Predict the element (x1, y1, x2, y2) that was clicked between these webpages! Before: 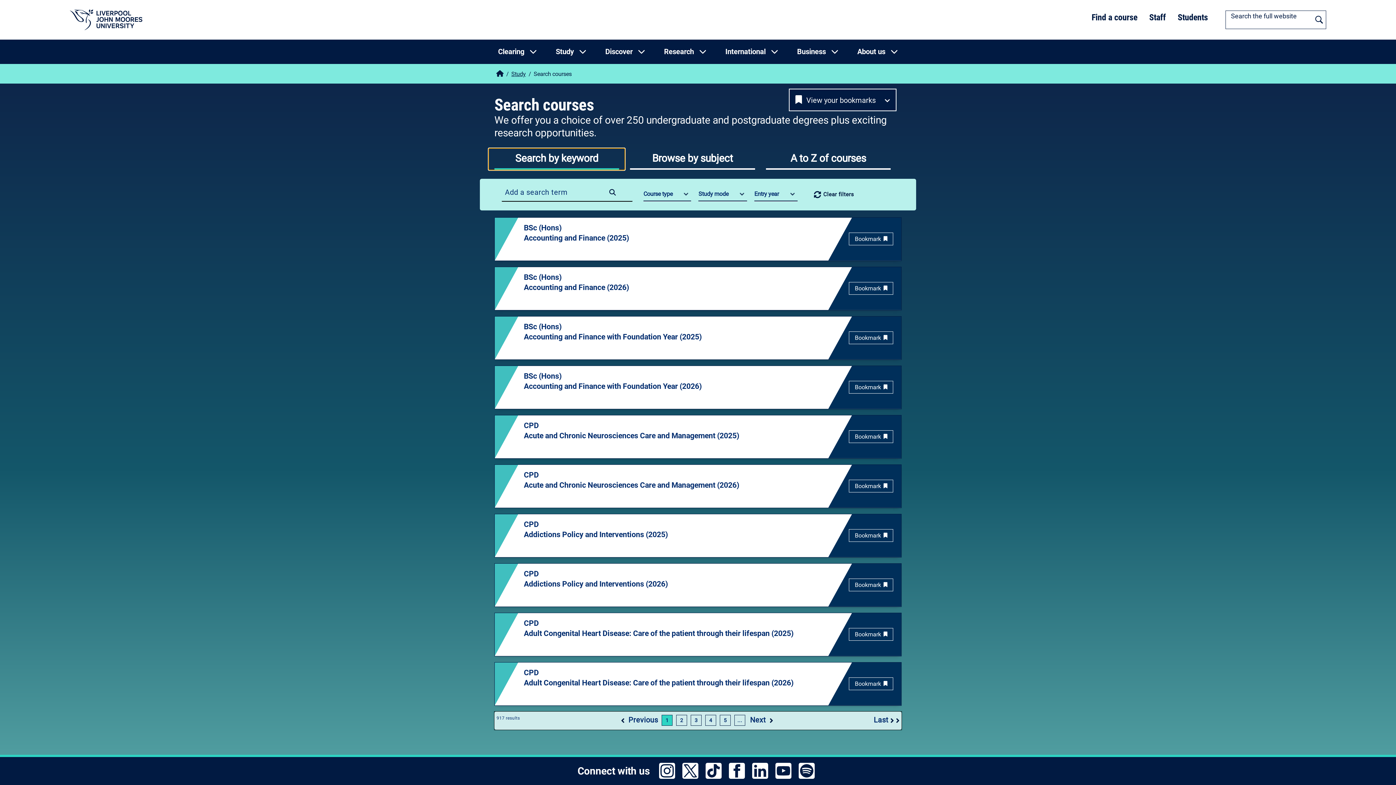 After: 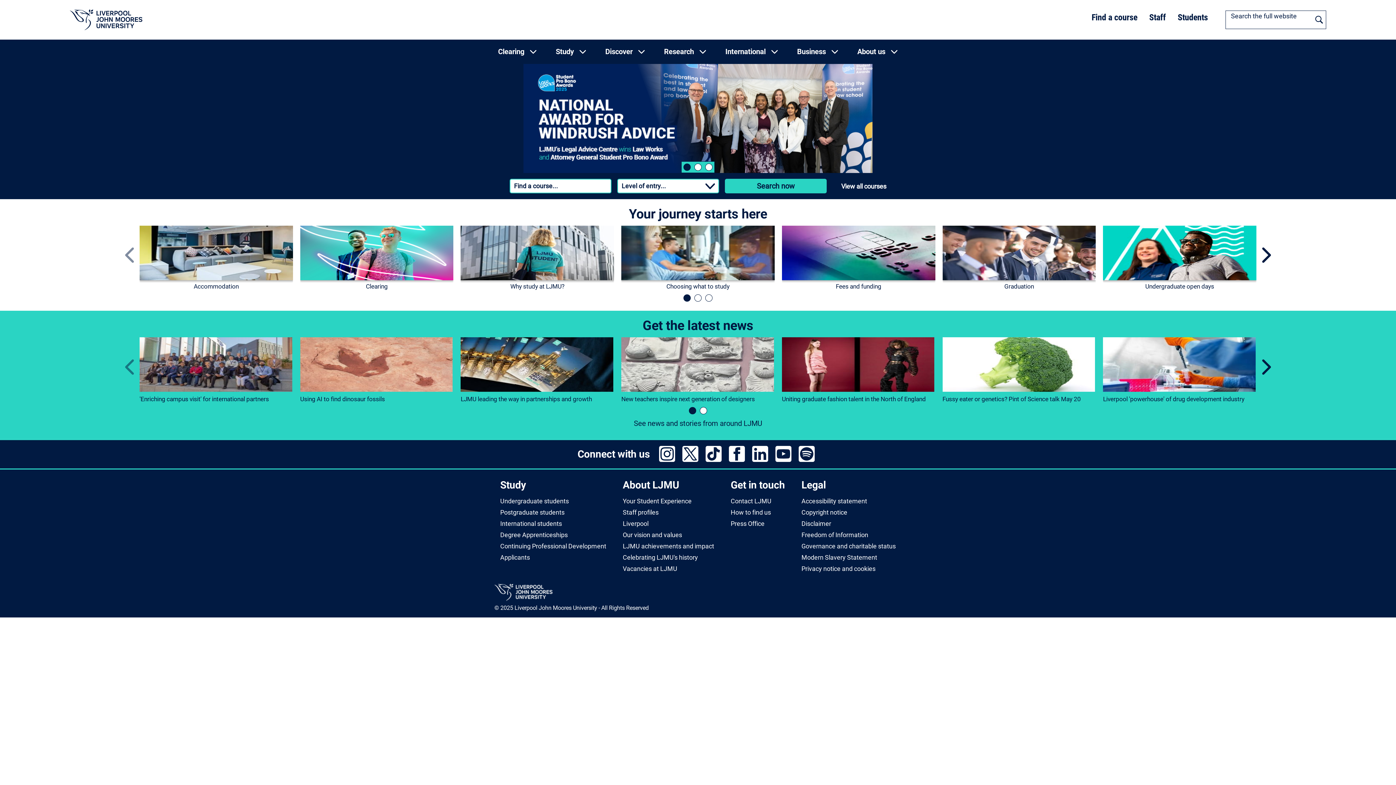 Action: bbox: (496, 70, 503, 77) label: Home